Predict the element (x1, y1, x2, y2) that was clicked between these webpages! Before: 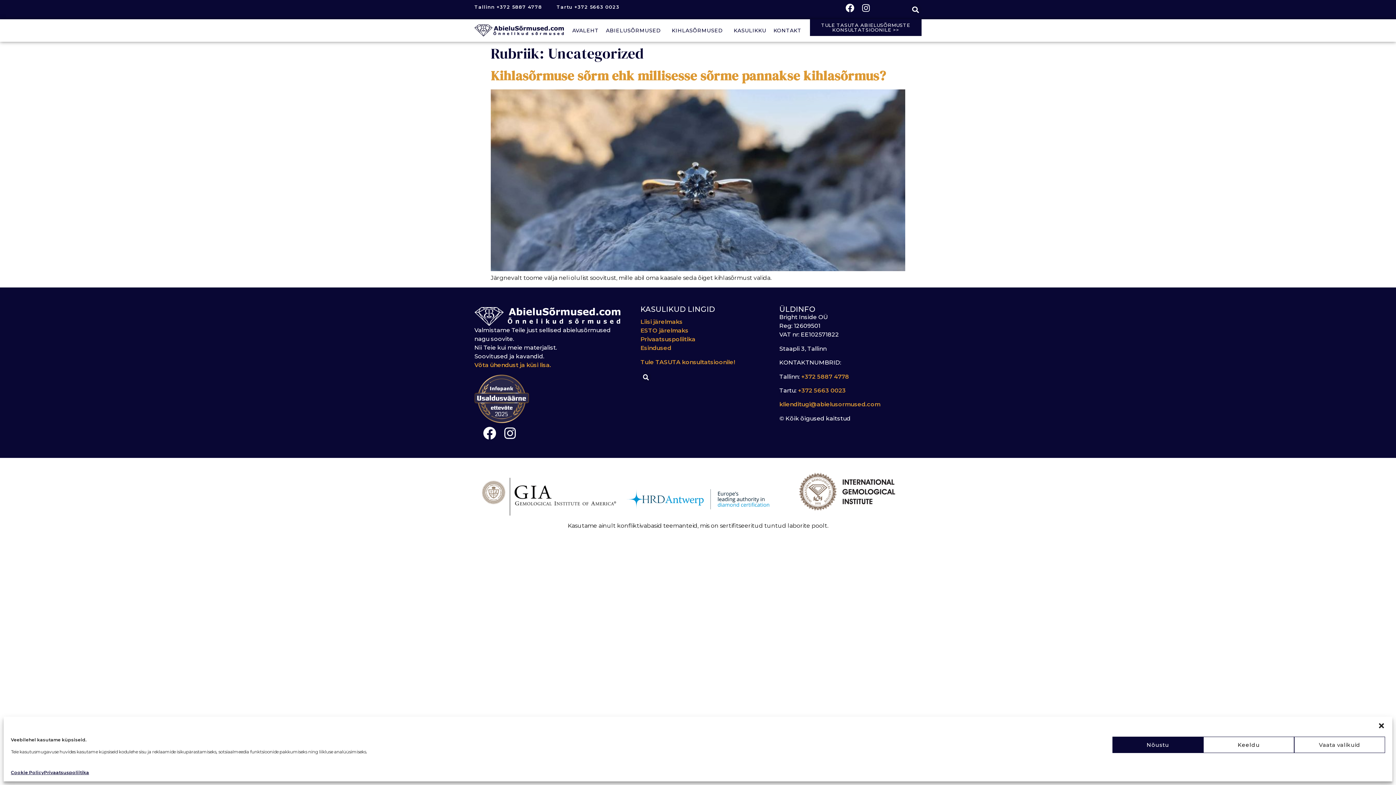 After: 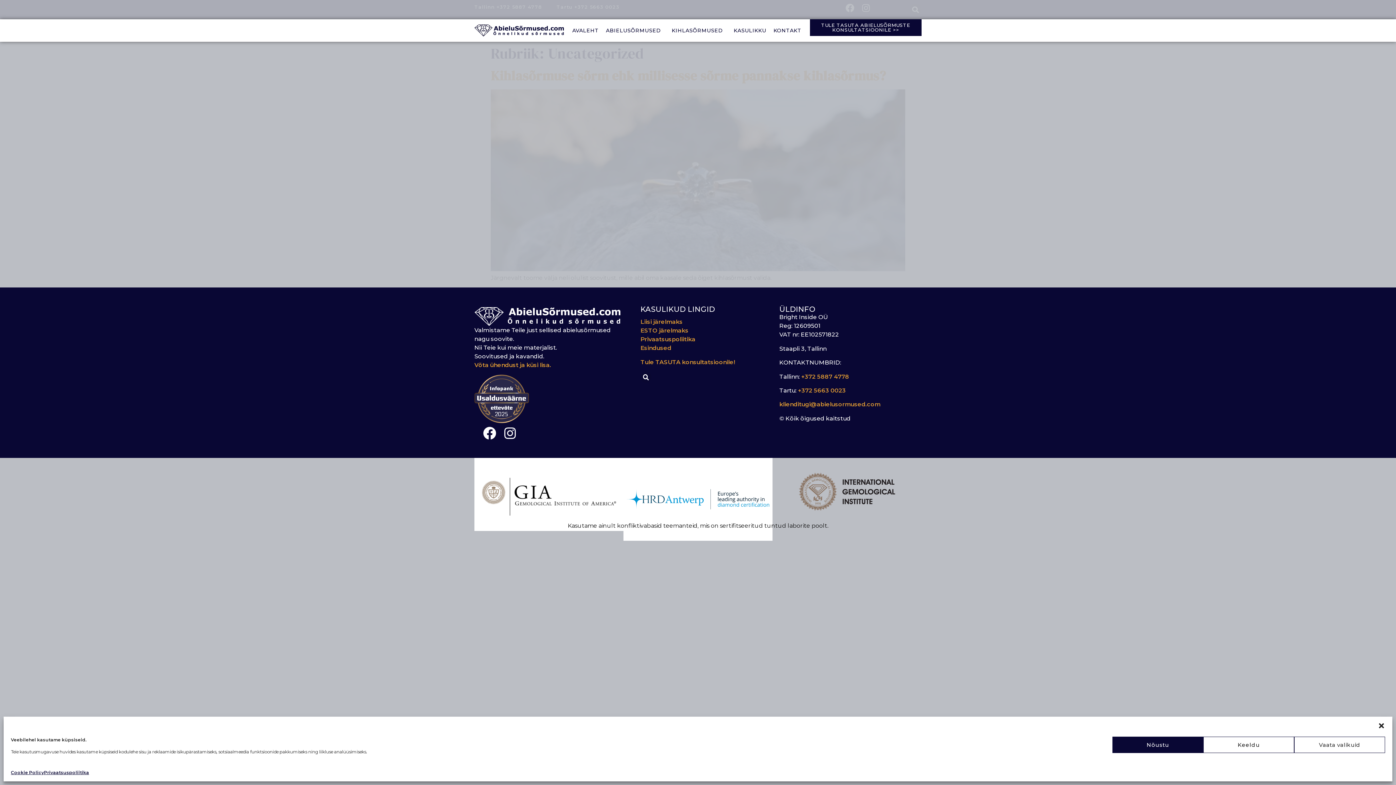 Action: bbox: (909, 3, 921, 15) label: Search